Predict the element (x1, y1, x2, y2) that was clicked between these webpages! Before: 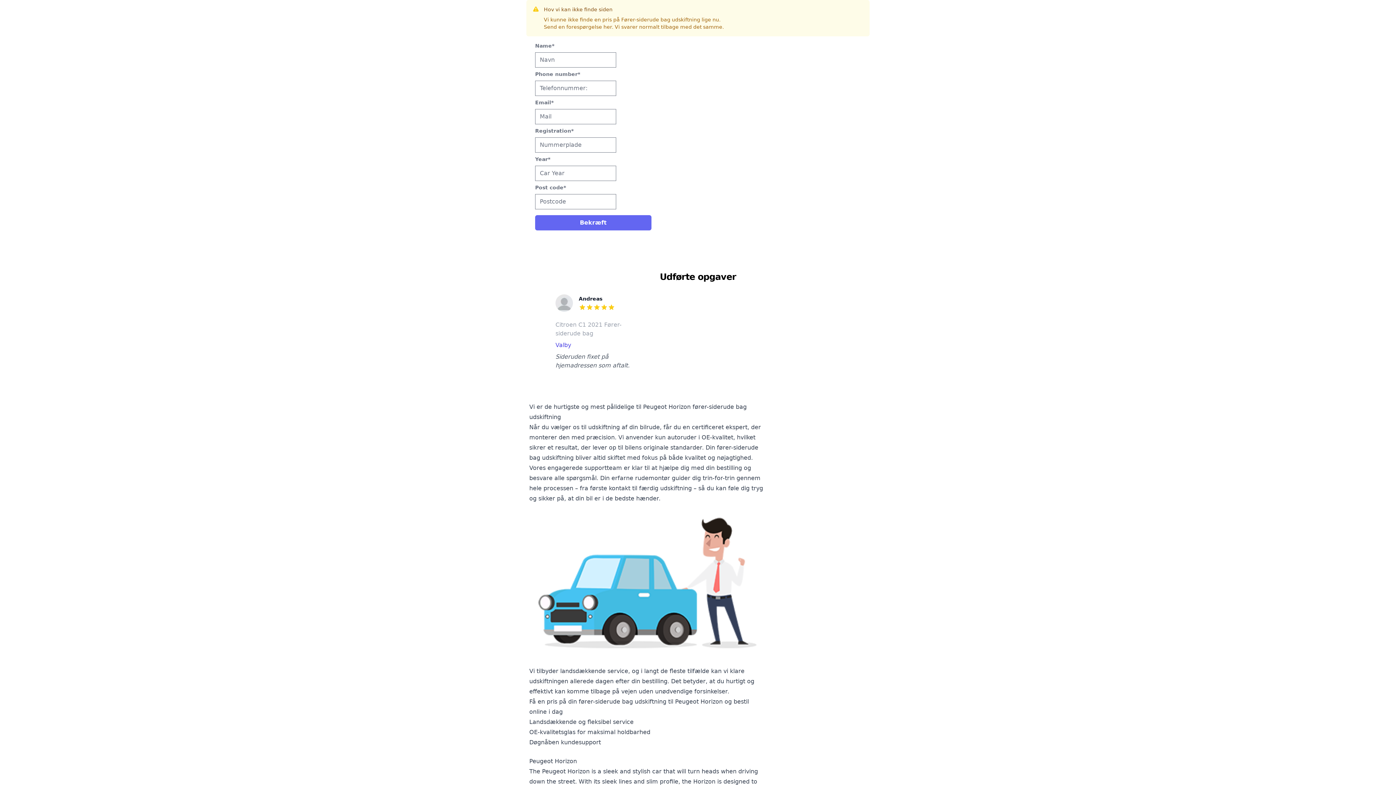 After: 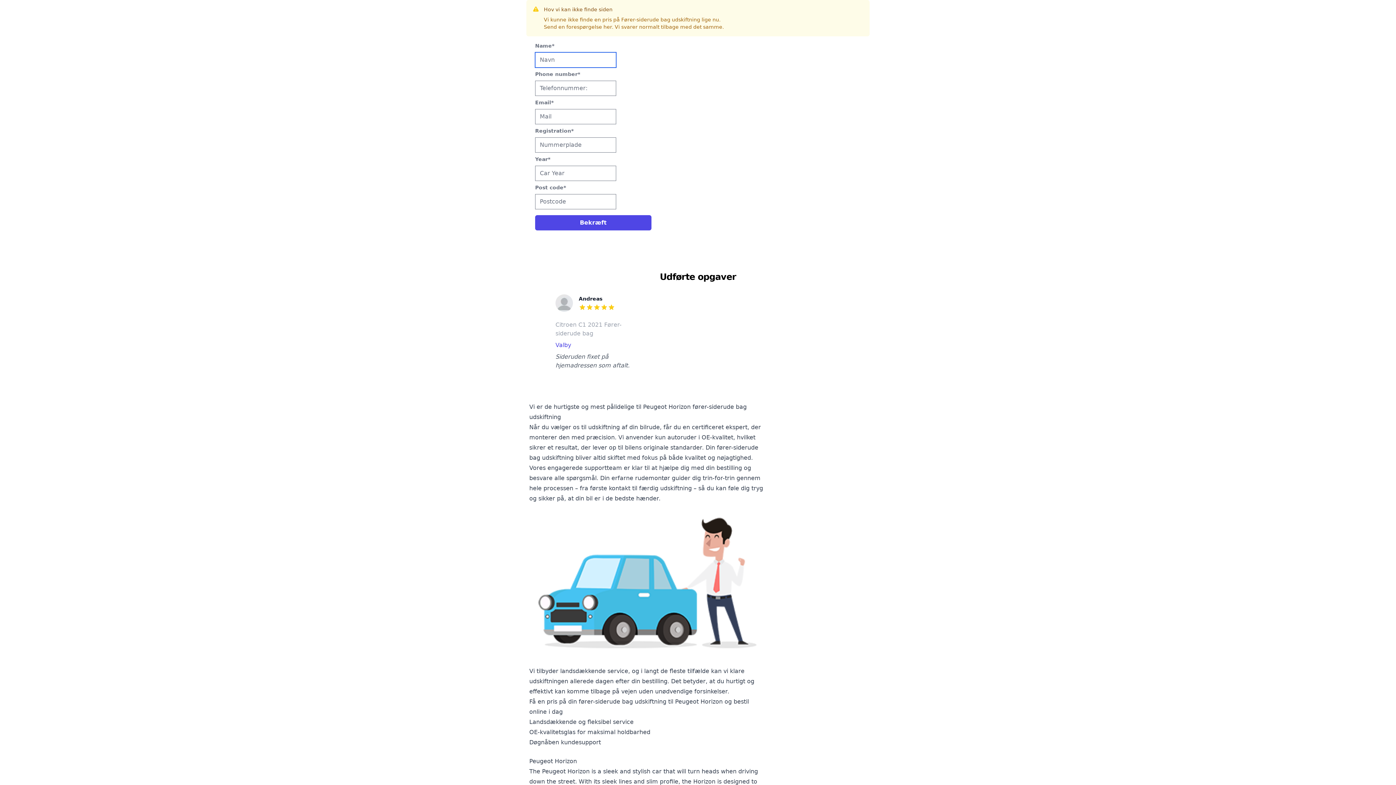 Action: label: Bekræft bbox: (535, 215, 651, 230)